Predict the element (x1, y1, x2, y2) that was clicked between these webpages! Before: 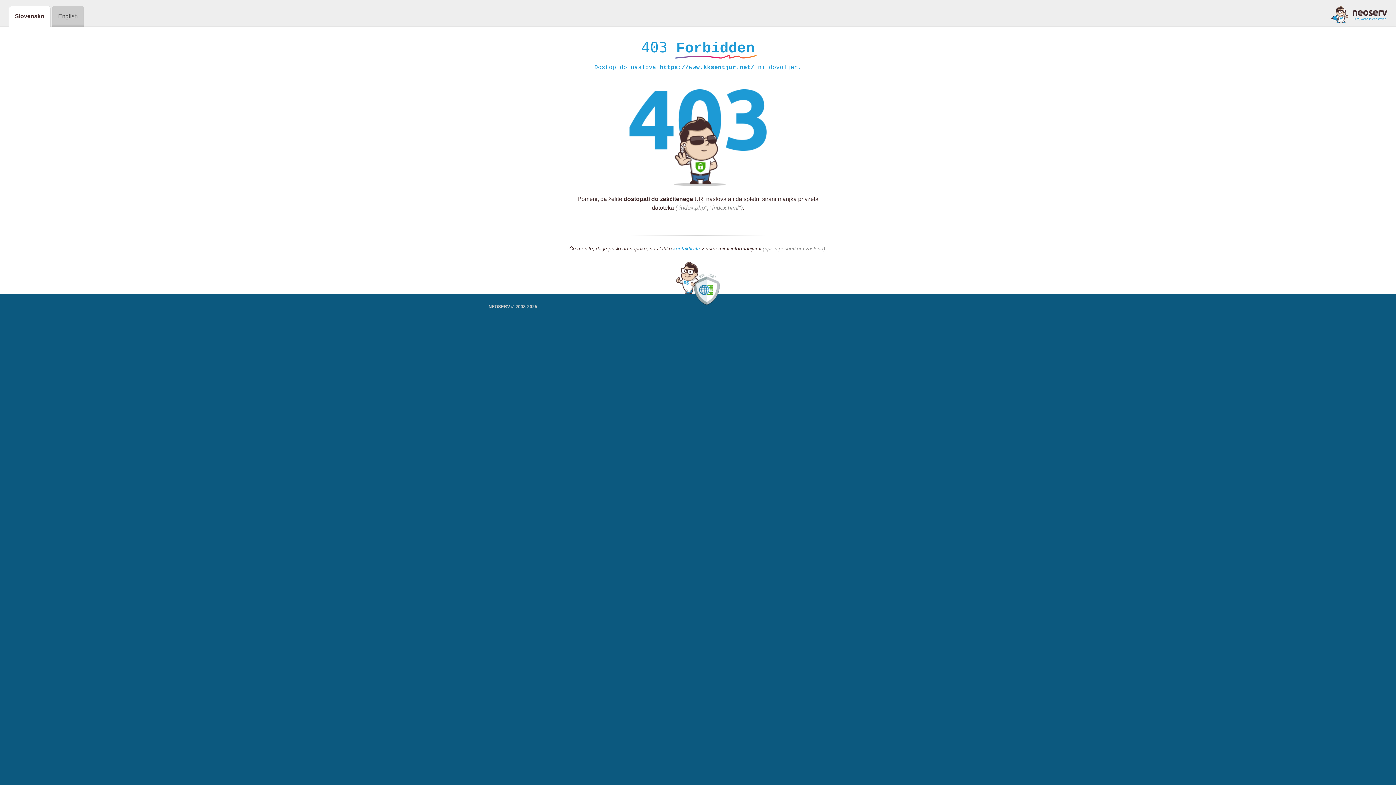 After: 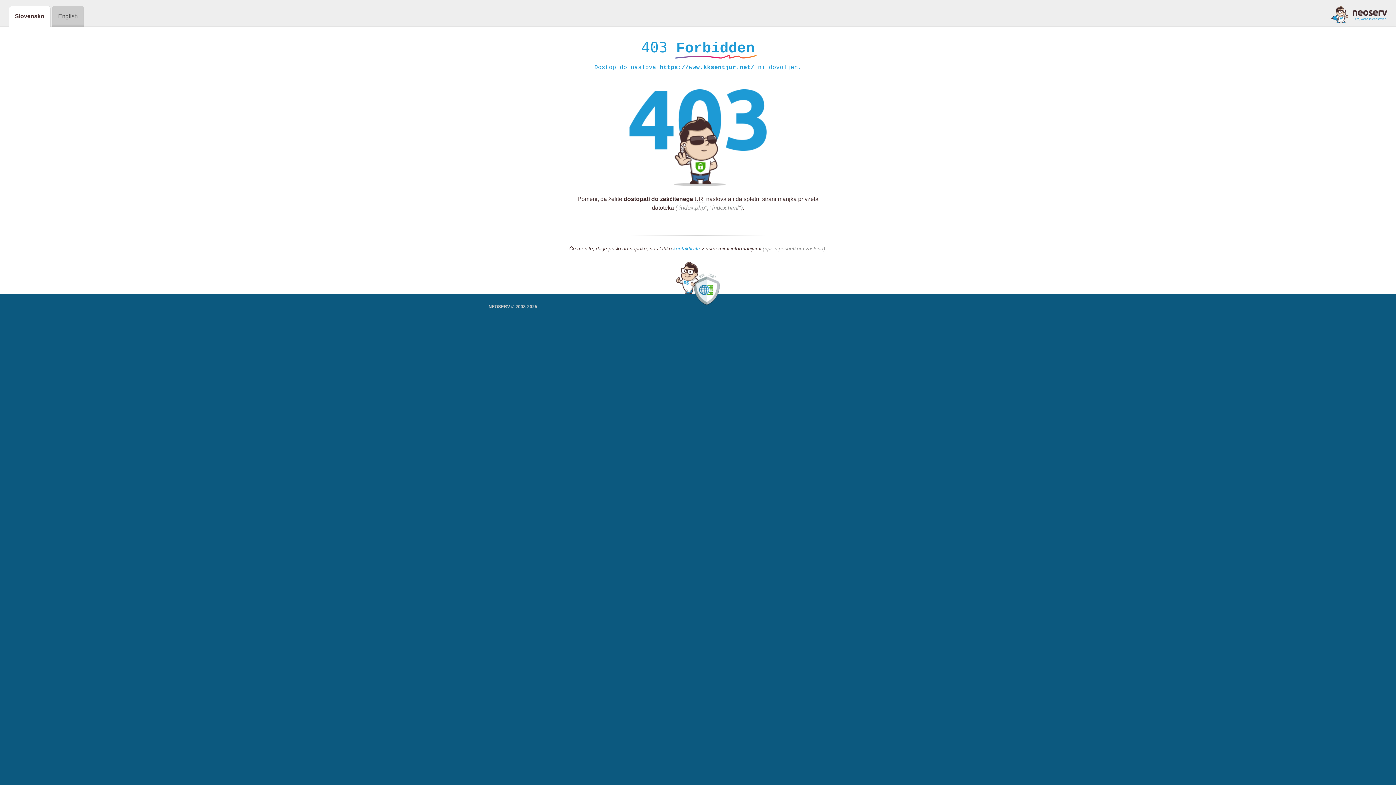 Action: bbox: (673, 245, 700, 252) label: kontaktirate